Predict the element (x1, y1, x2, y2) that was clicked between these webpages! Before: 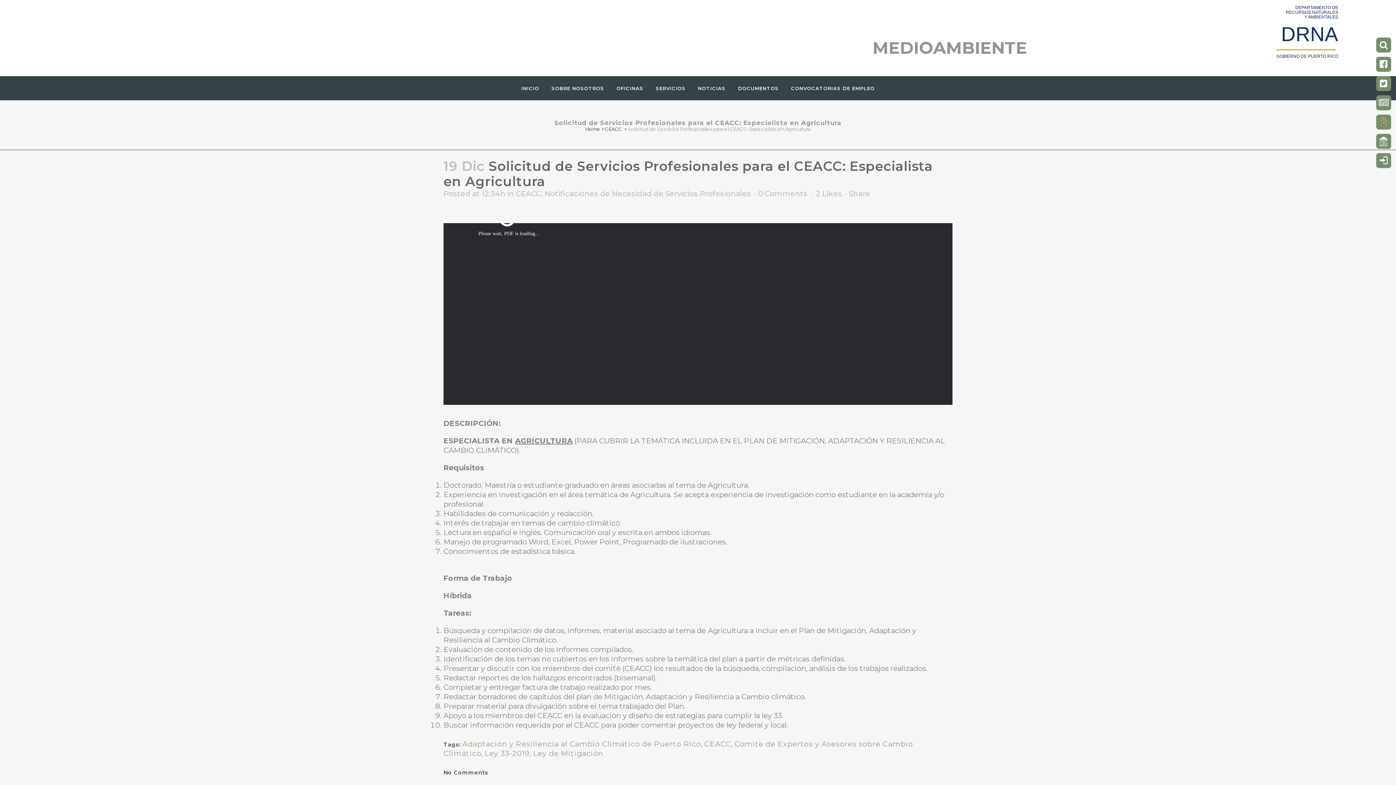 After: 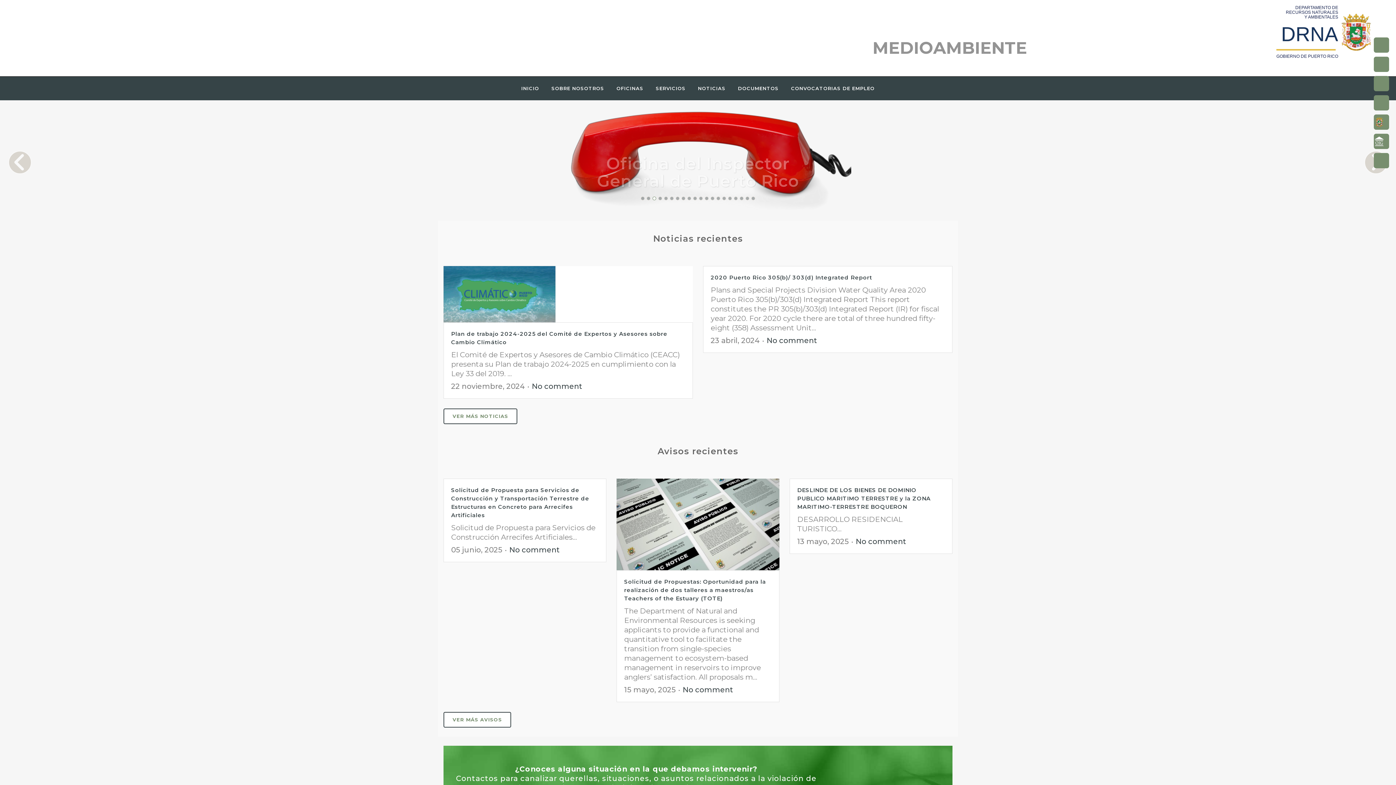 Action: label: INICIO bbox: (515, 76, 545, 100)